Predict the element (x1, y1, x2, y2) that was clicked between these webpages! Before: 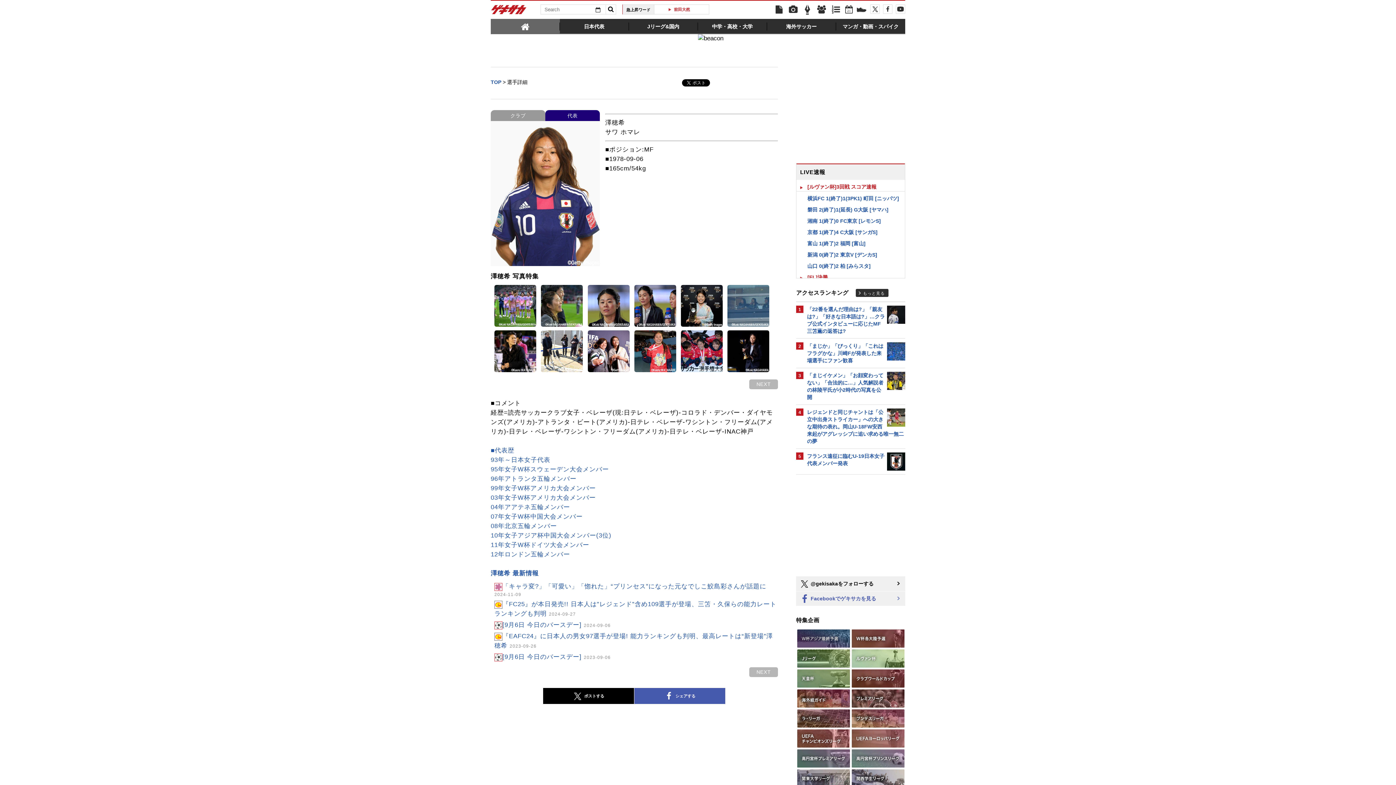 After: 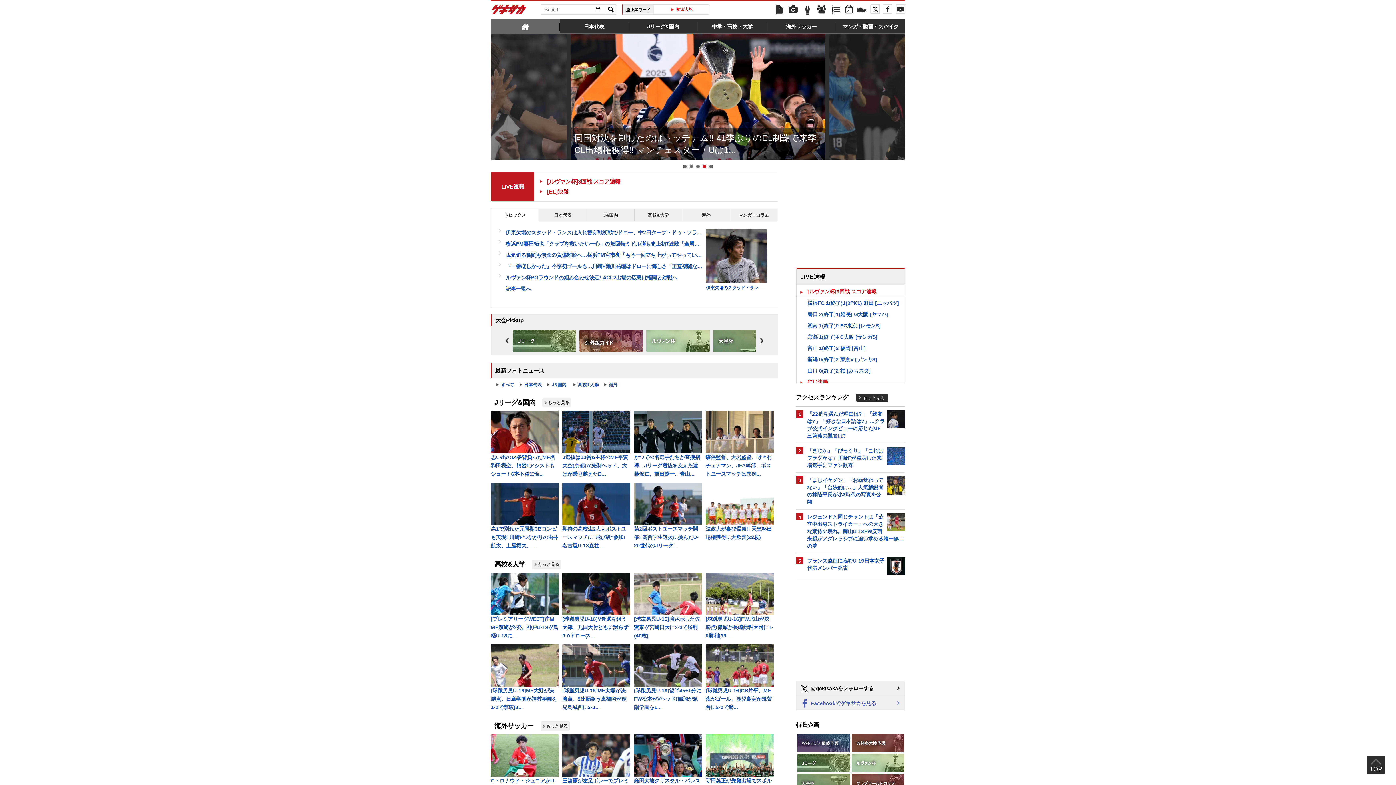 Action: bbox: (490, 18, 560, 33)